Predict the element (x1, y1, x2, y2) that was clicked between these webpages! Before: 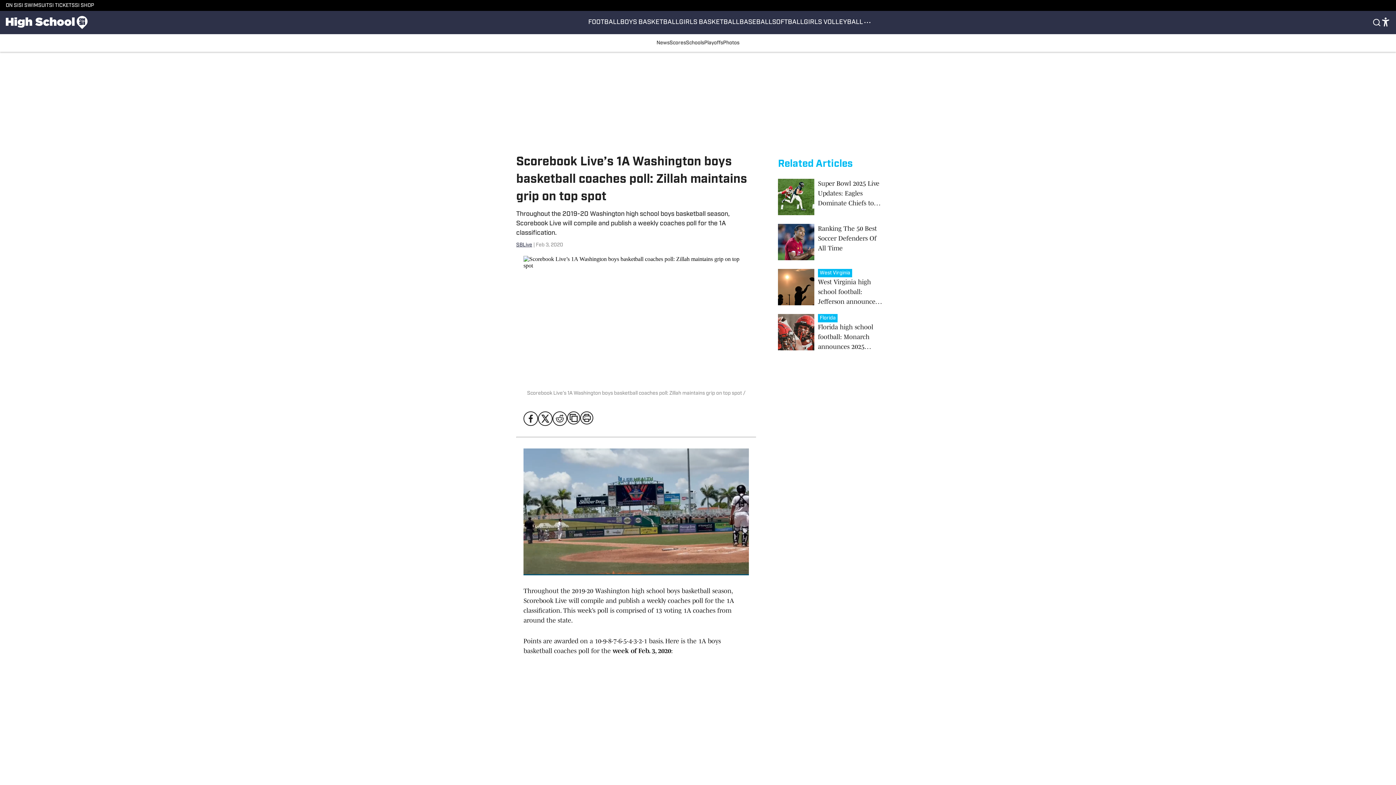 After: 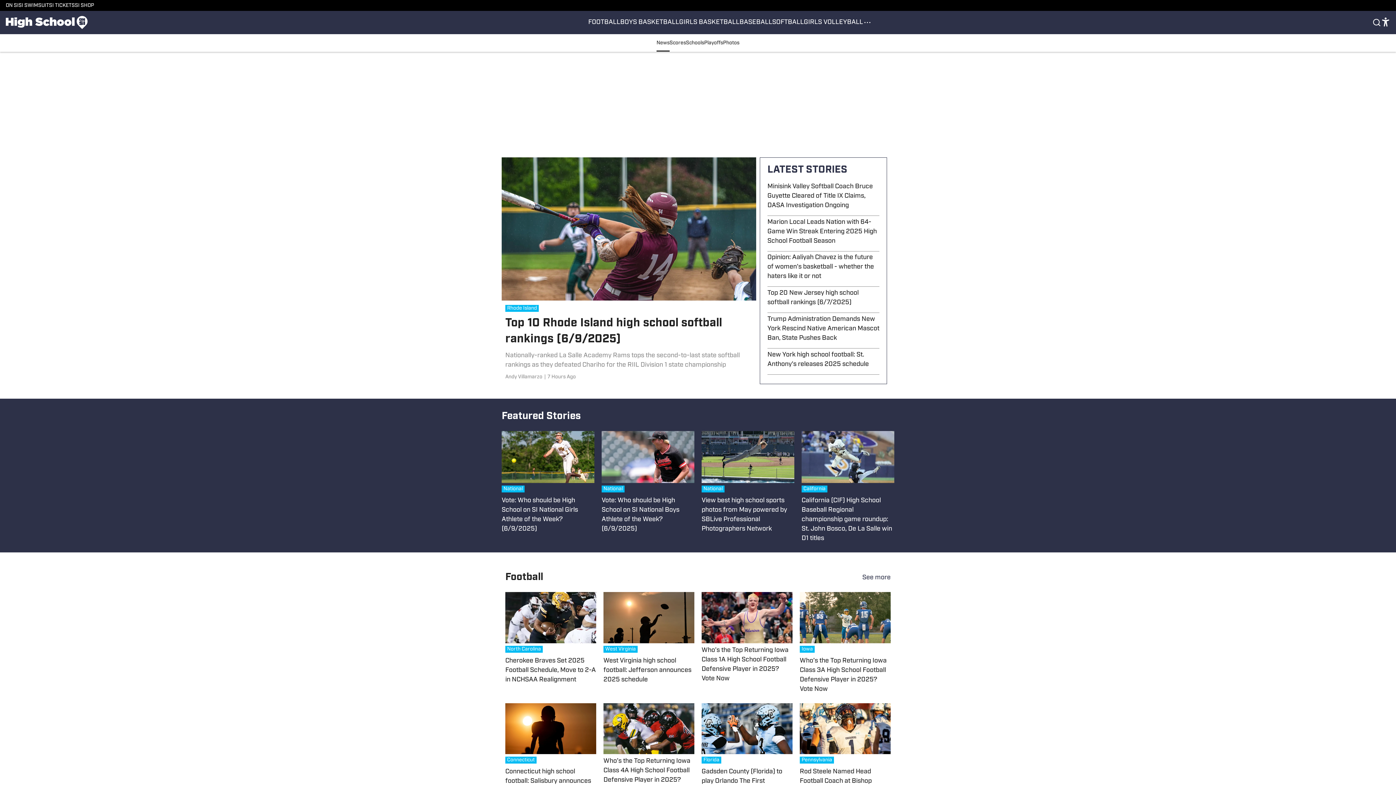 Action: bbox: (656, 34, 669, 51) label: News